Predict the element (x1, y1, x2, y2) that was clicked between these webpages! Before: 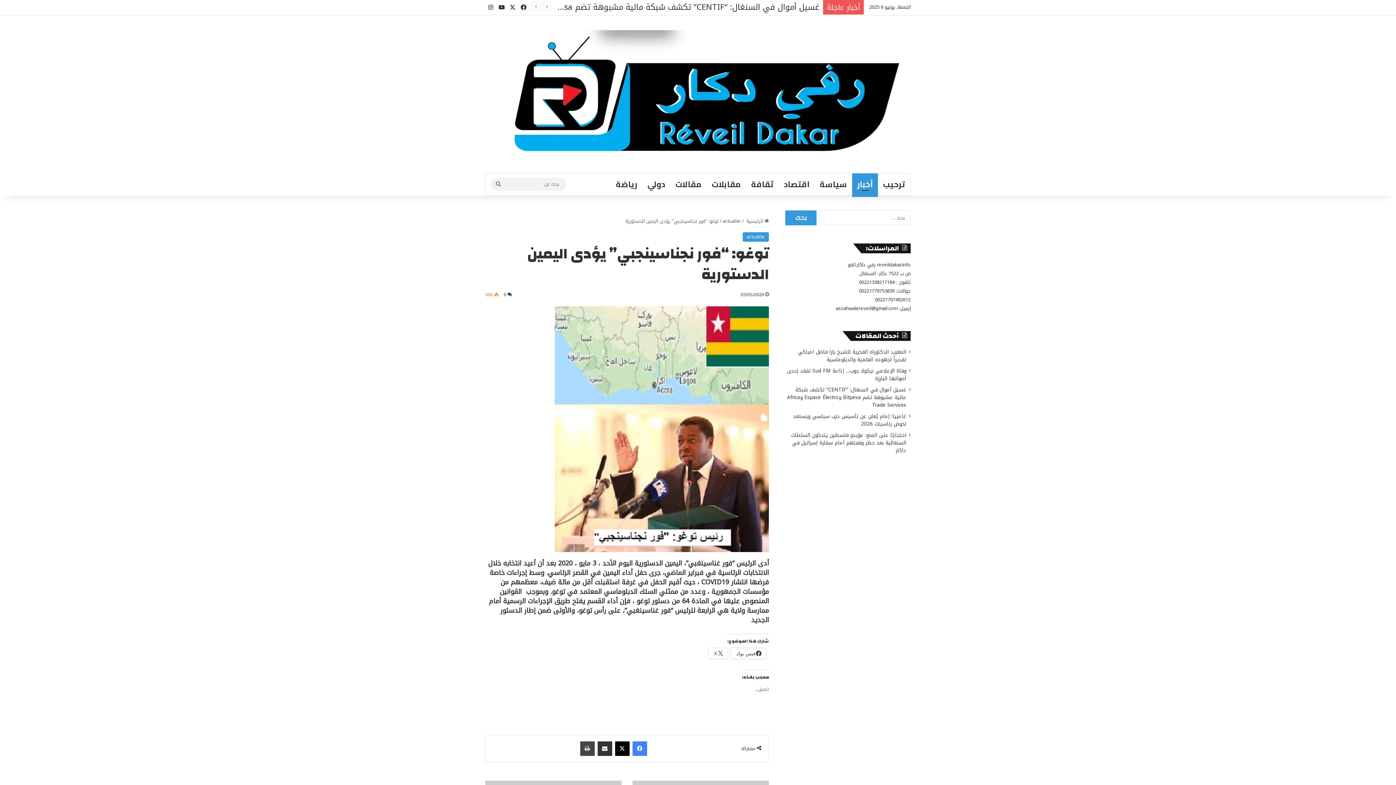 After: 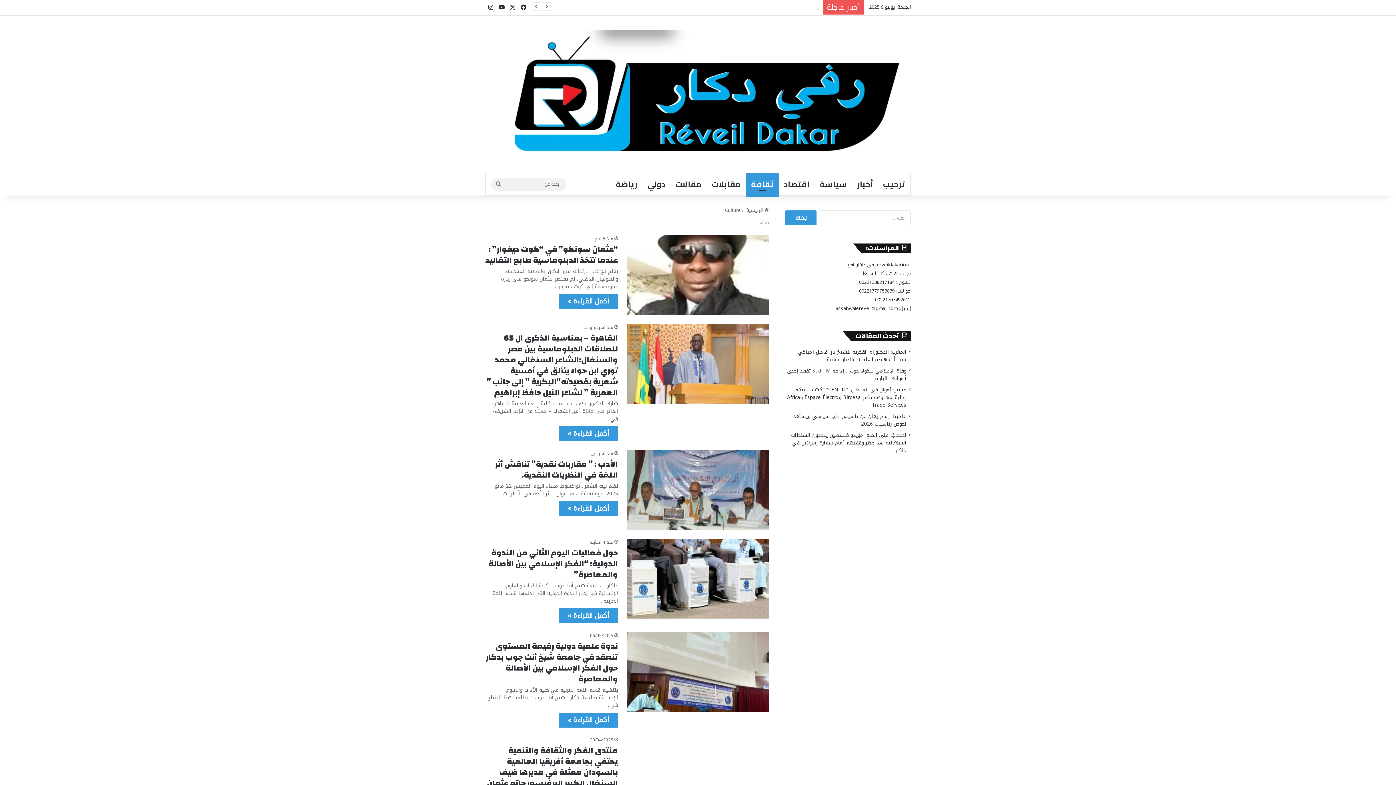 Action: label: ثقافة bbox: (746, 173, 778, 195)